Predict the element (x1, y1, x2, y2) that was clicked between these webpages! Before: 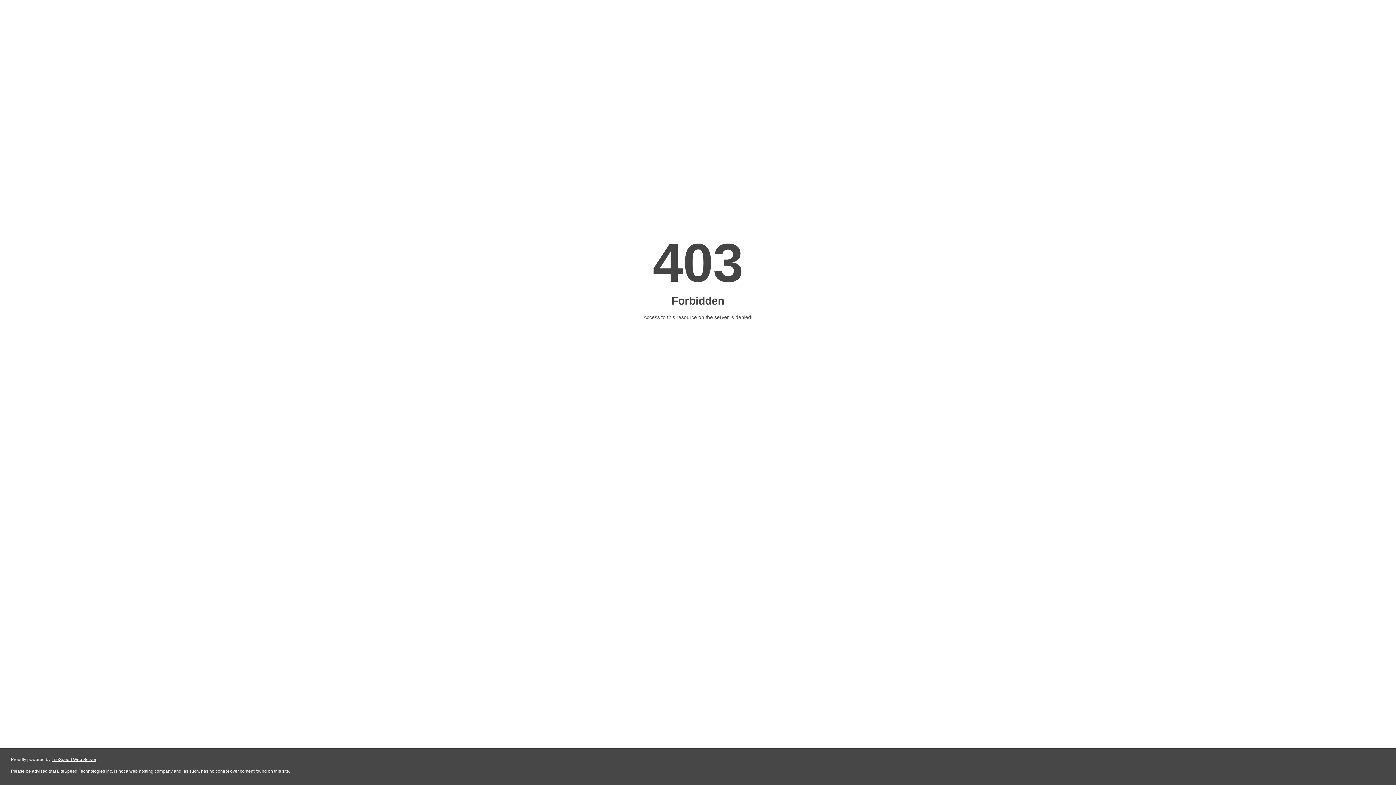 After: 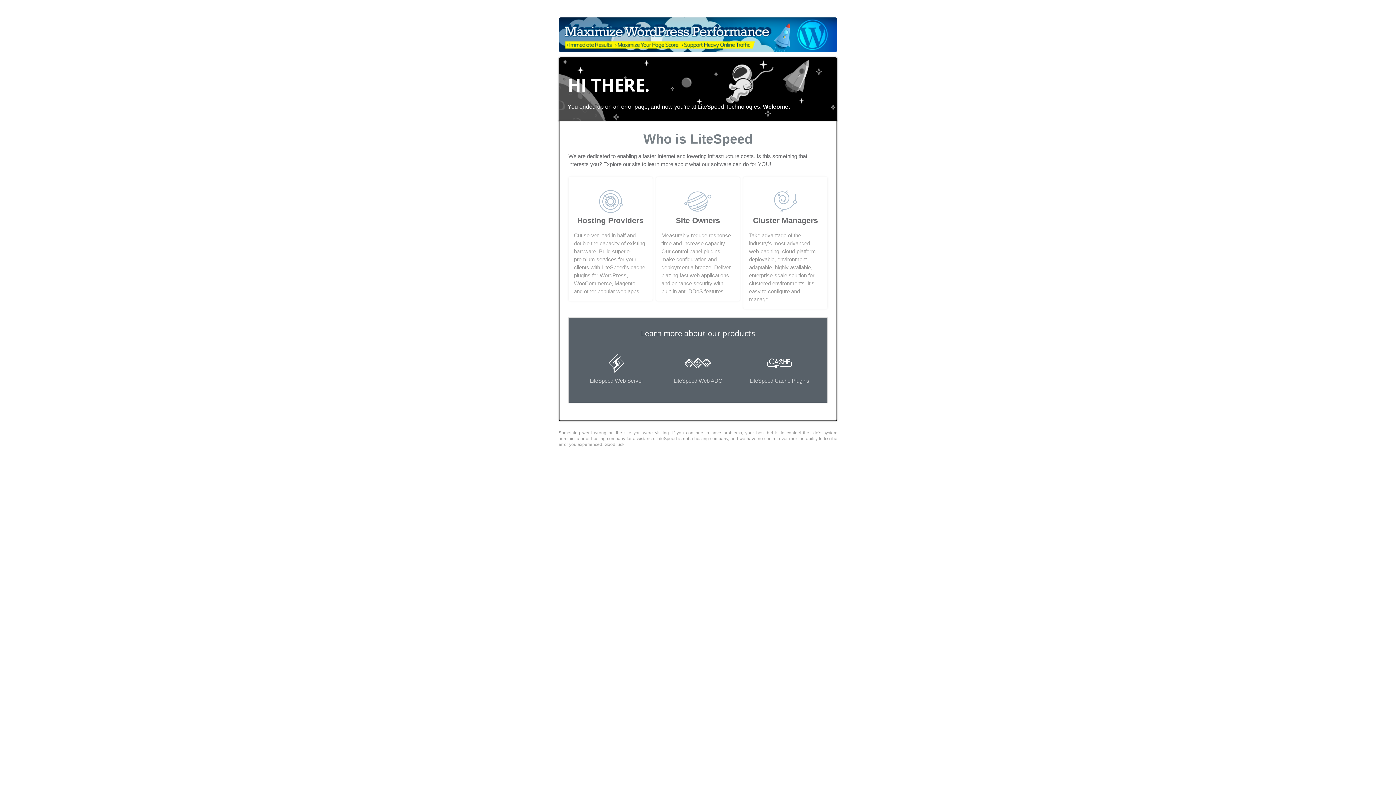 Action: label: LiteSpeed Web Server bbox: (51, 757, 96, 762)